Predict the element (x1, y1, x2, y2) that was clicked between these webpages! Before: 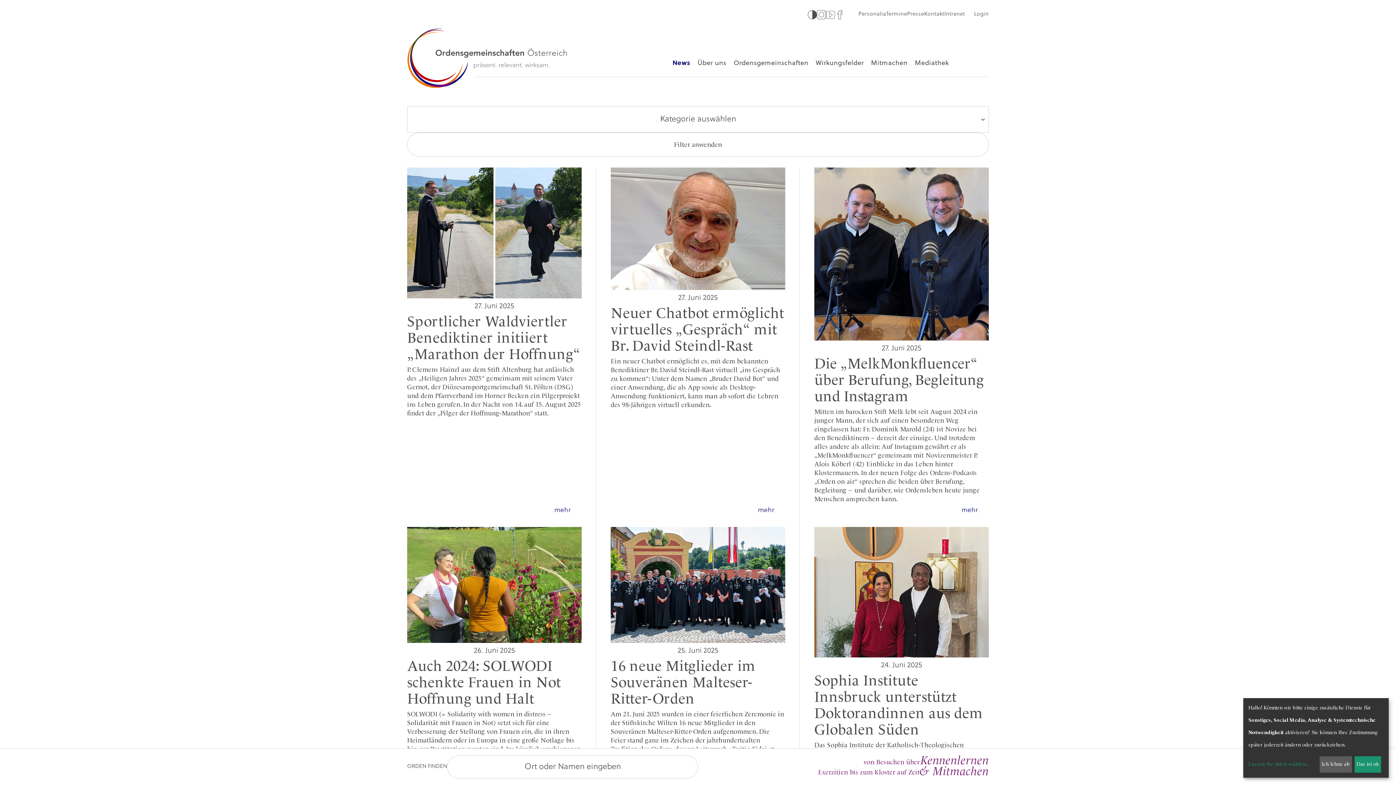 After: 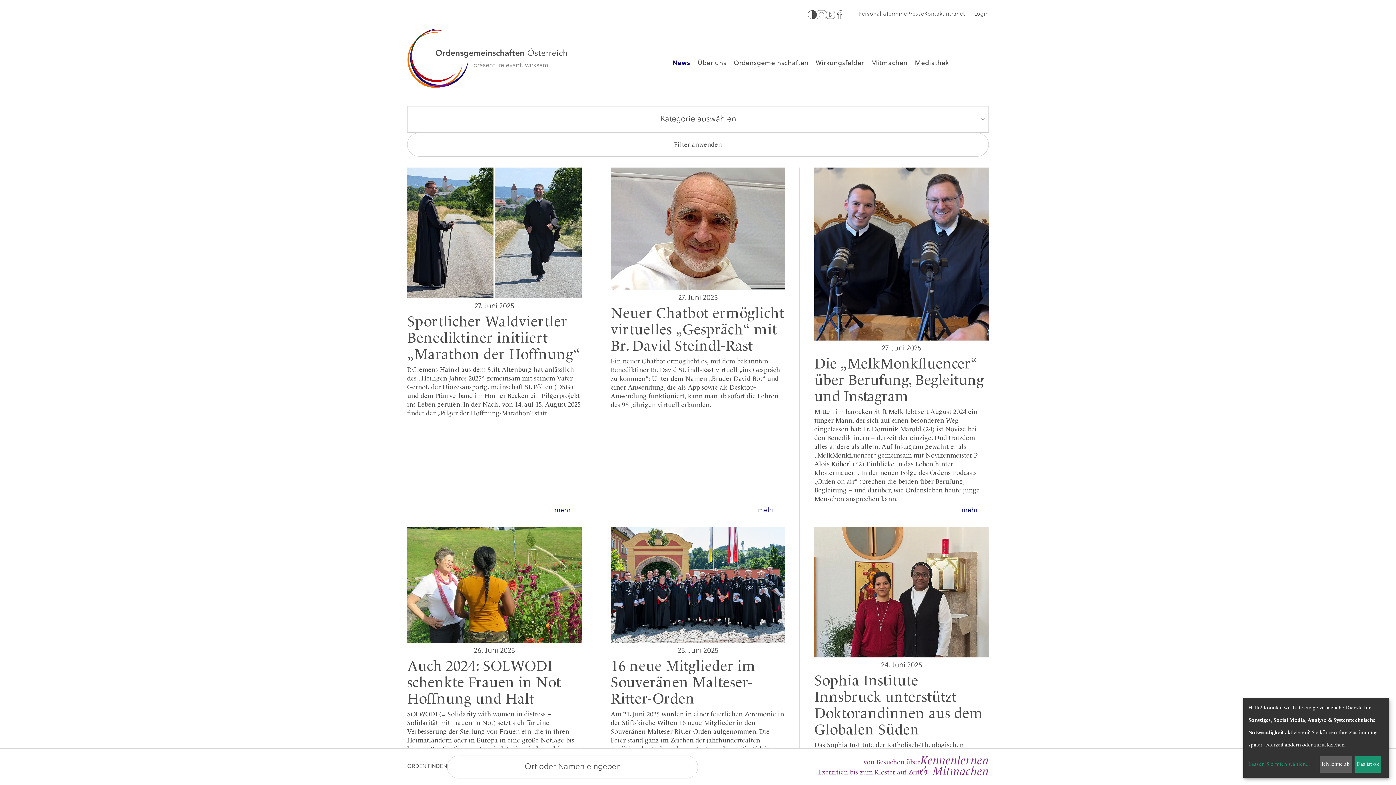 Action: bbox: (816, 10, 826, 19) label: logo instagram